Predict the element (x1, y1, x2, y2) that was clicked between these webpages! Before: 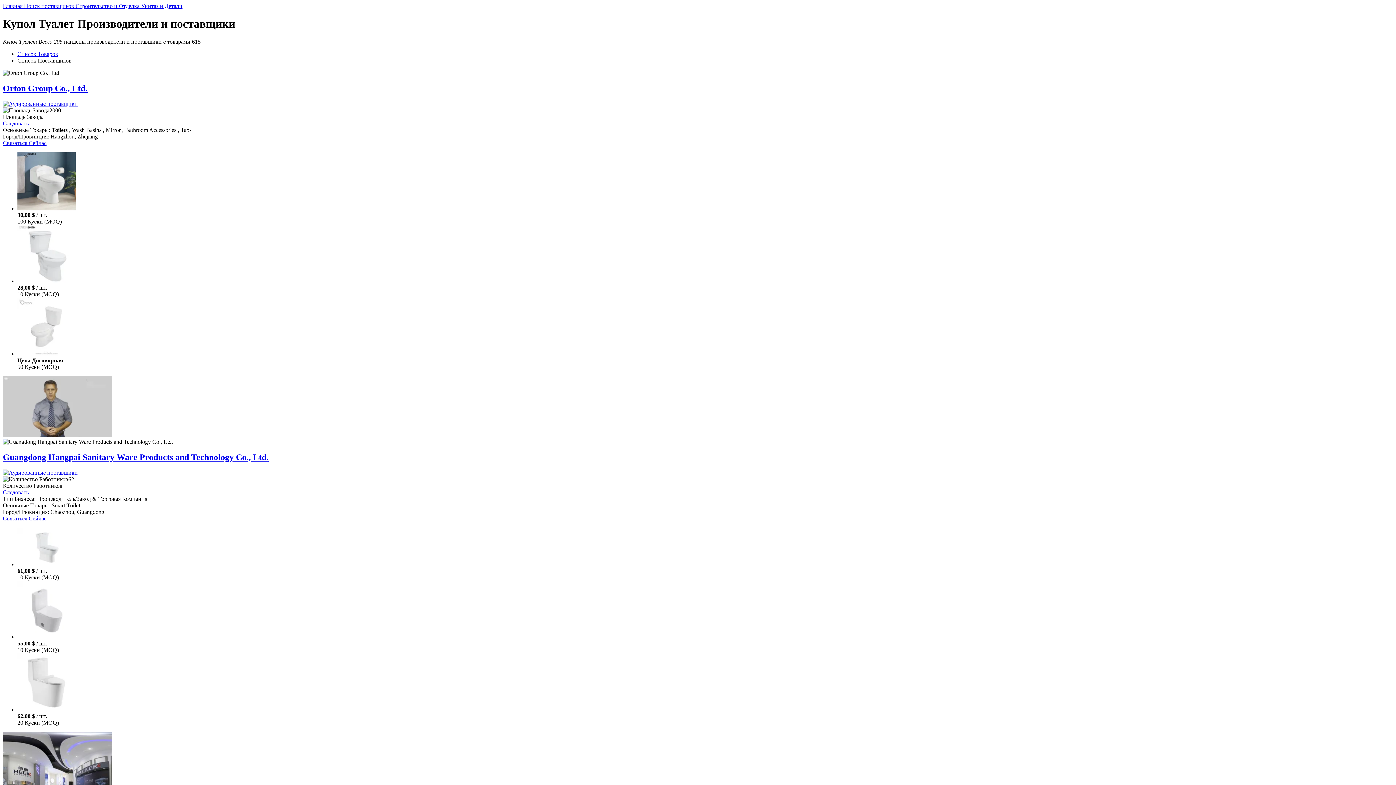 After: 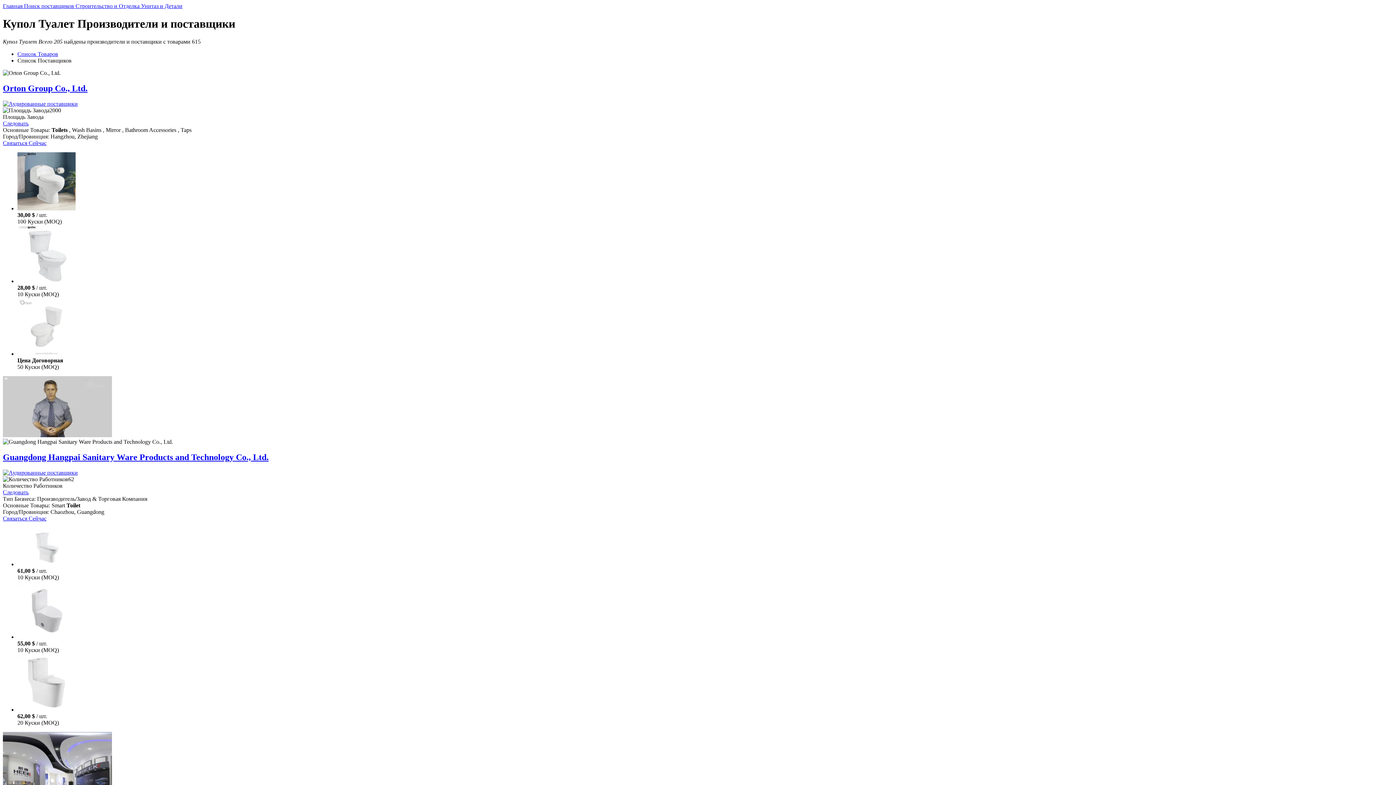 Action: bbox: (17, 706, 75, 712)